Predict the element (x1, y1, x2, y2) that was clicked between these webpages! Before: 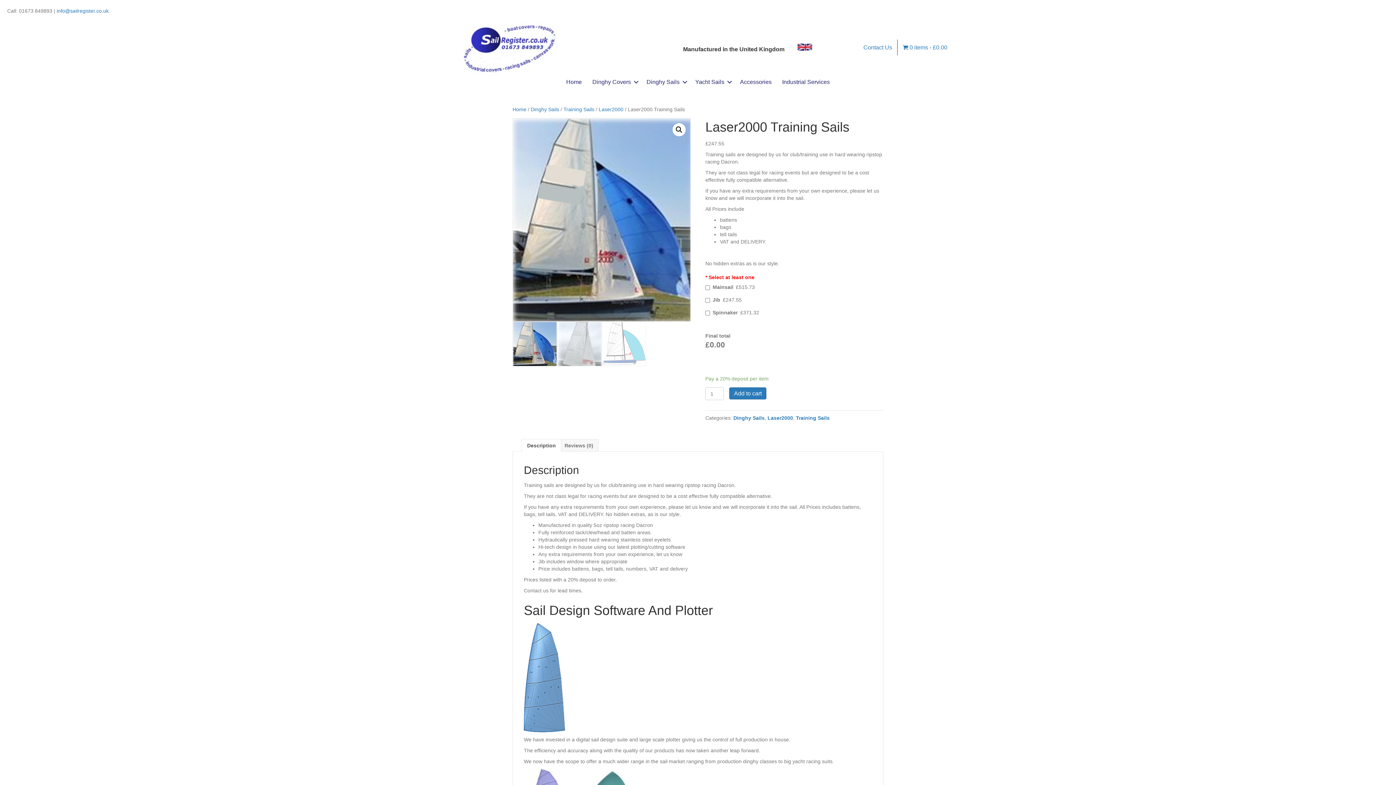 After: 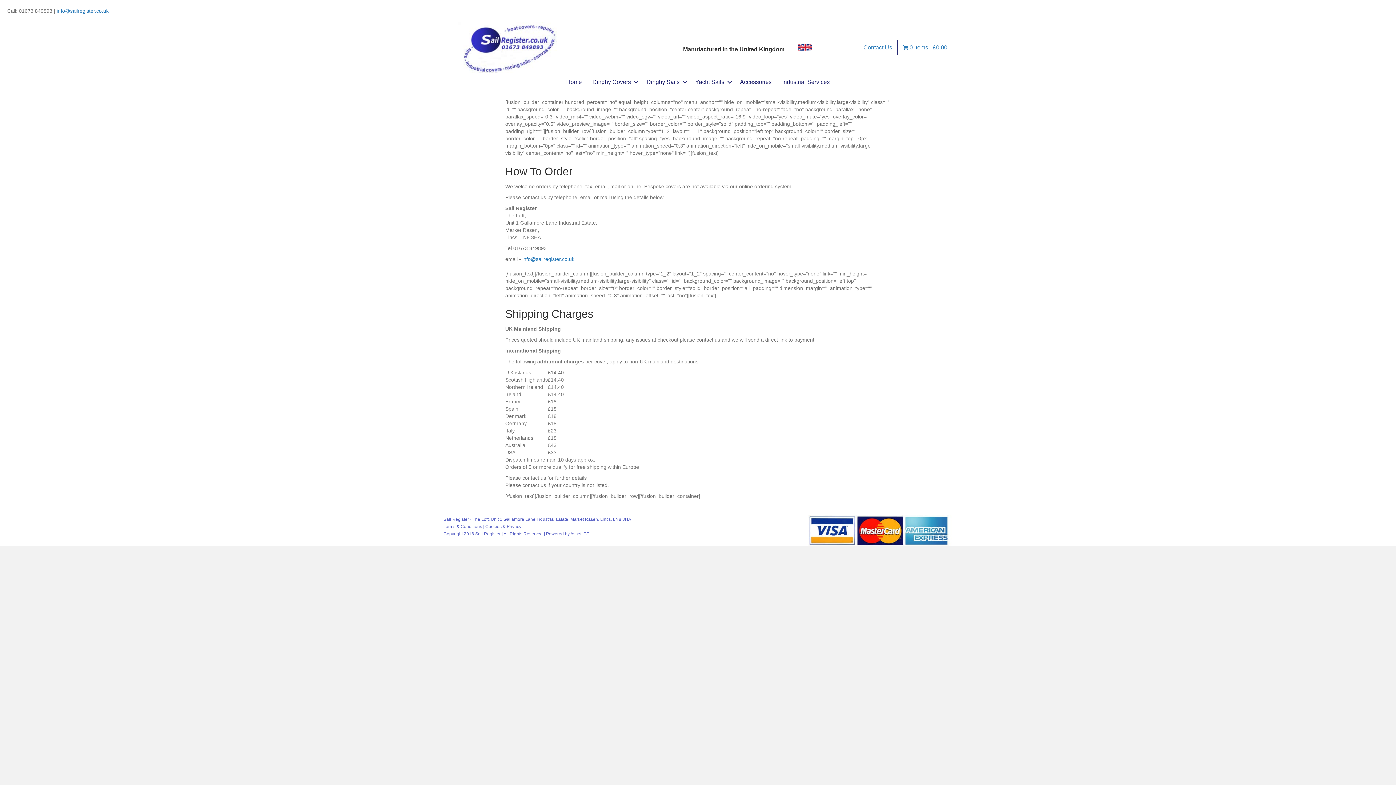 Action: bbox: (858, 39, 897, 55) label: Contact Us